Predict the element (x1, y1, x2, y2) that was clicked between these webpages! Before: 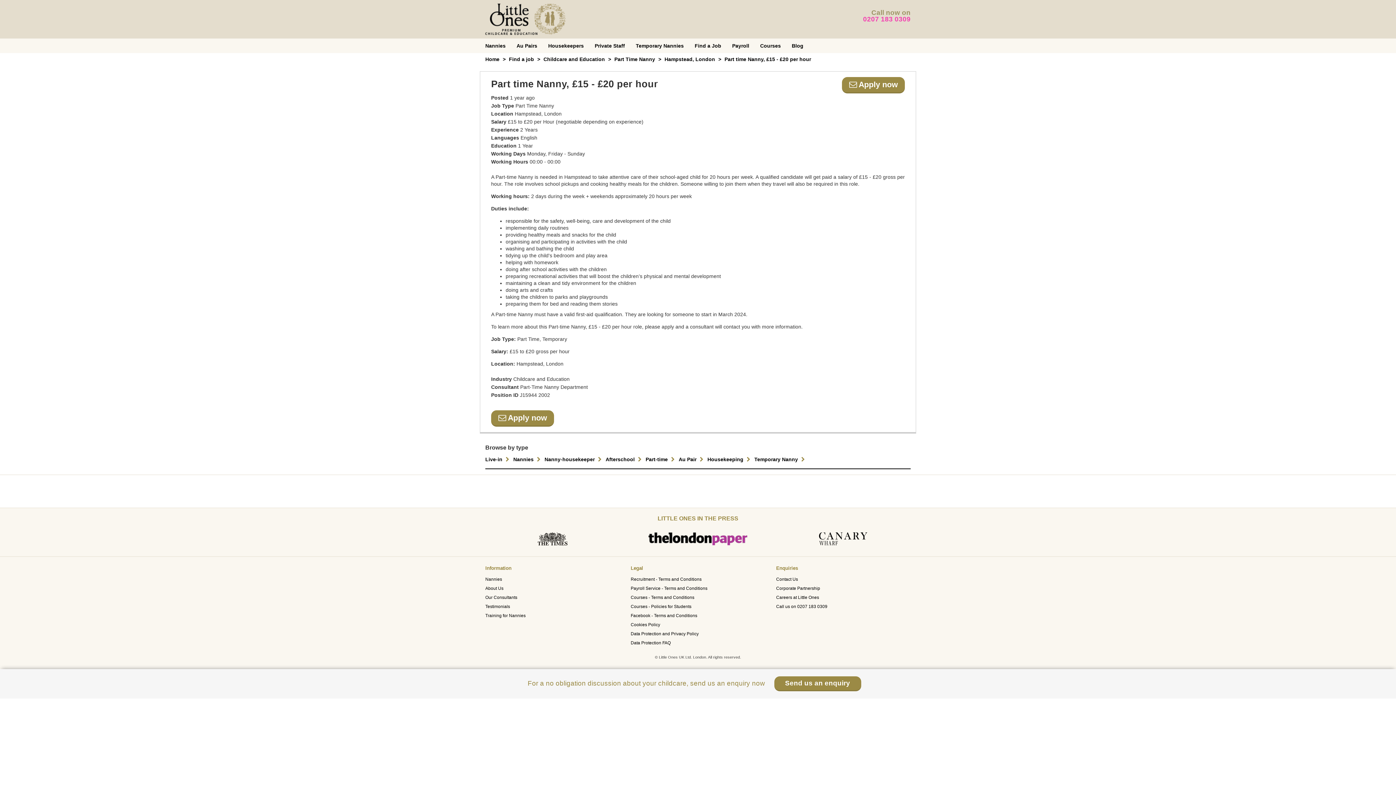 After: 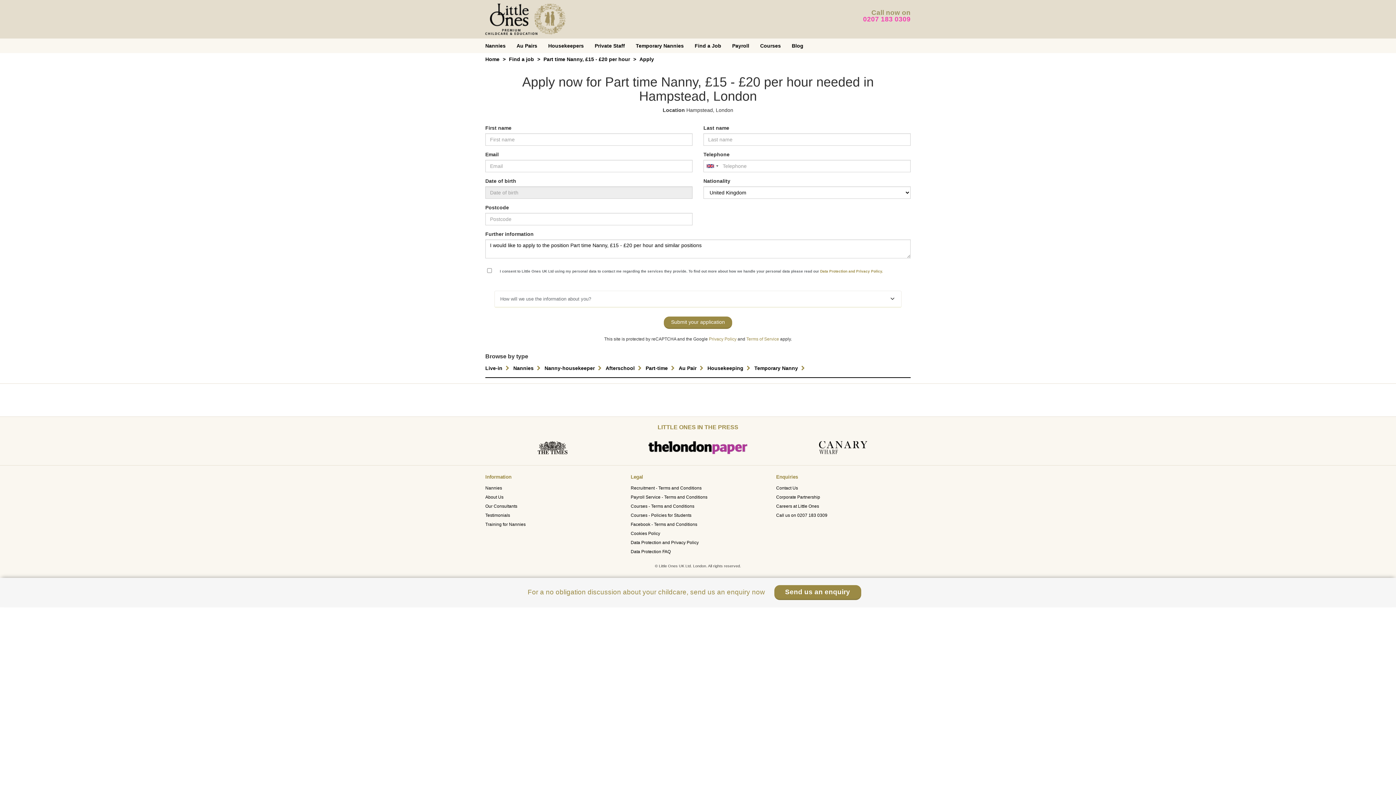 Action: bbox: (842, 77, 905, 93) label:  Apply now